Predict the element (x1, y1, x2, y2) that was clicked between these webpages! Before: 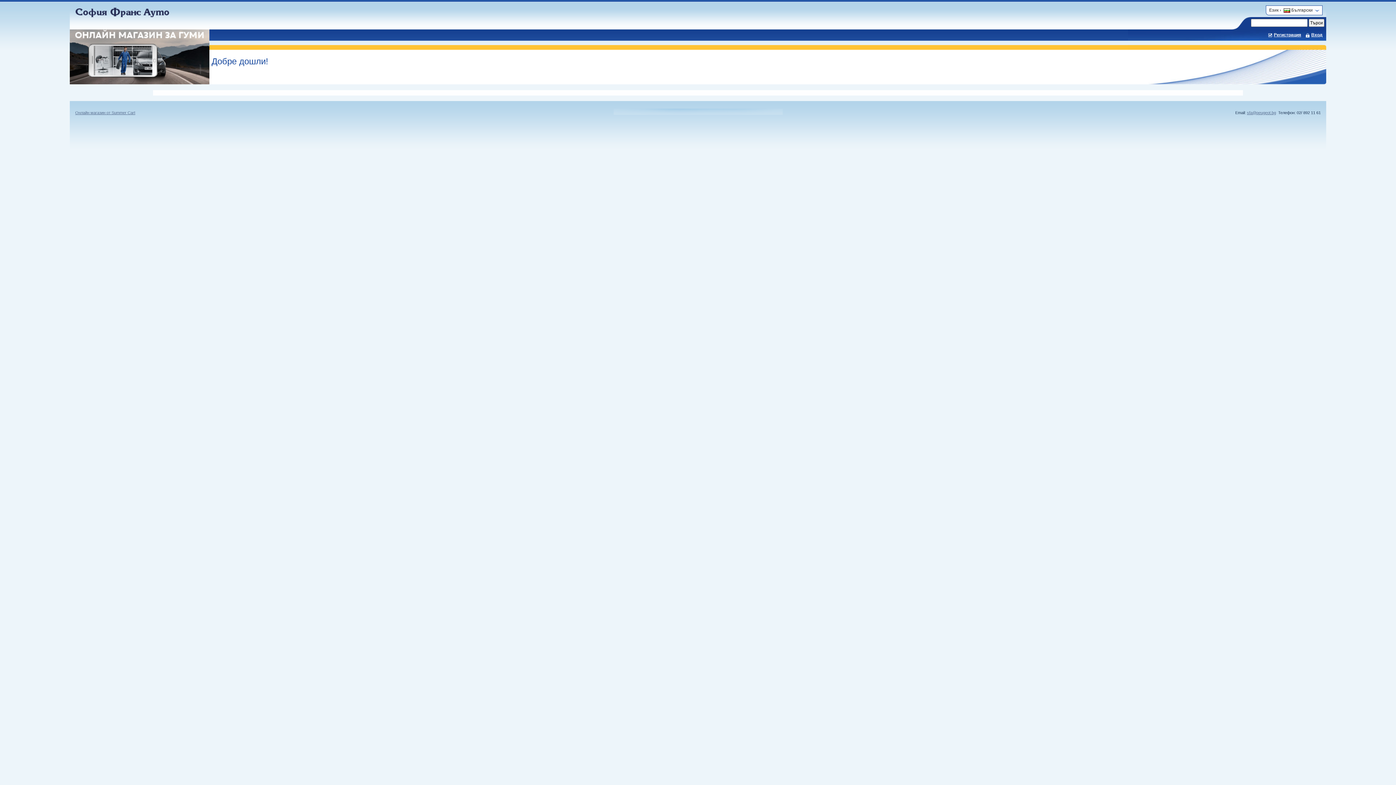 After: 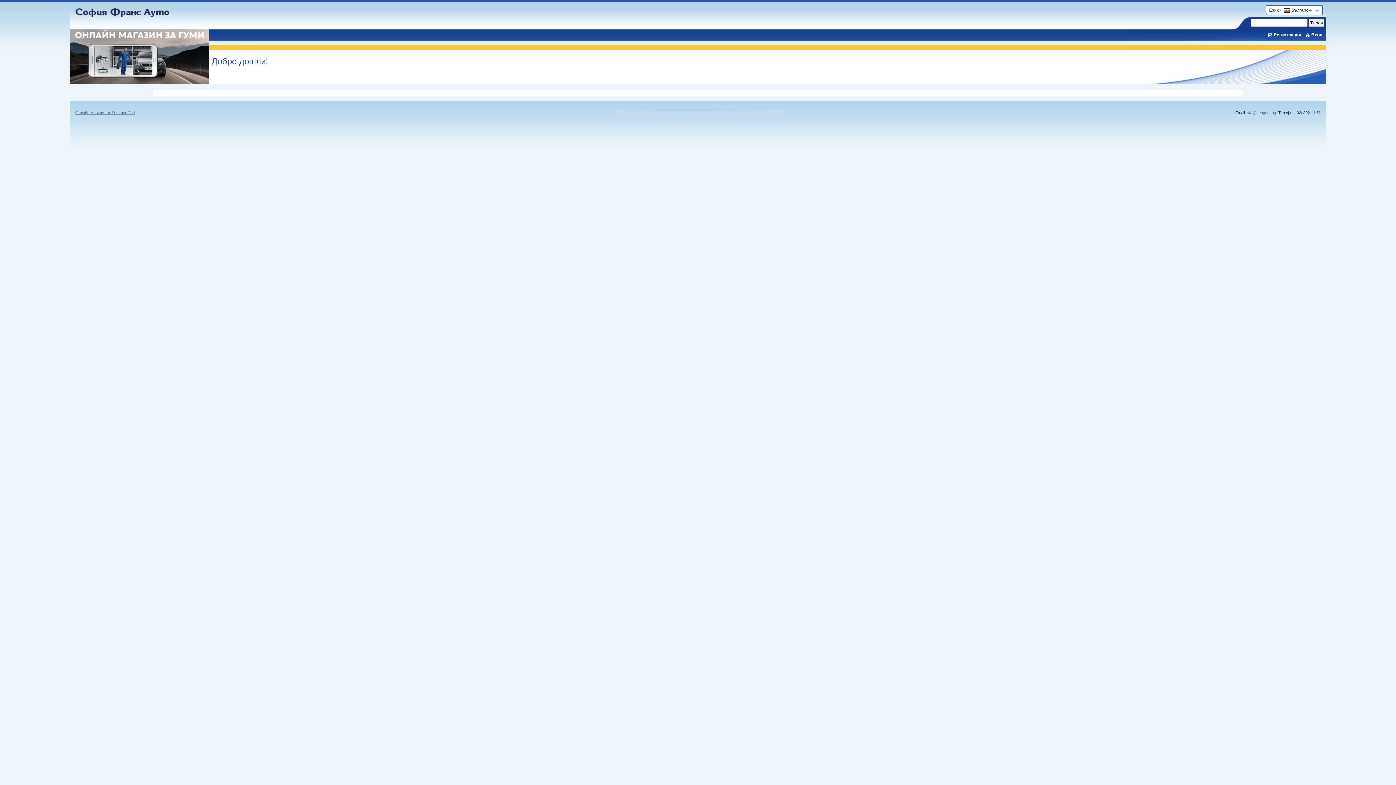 Action: bbox: (1247, 110, 1276, 114) label: sfa@peugeot.bg